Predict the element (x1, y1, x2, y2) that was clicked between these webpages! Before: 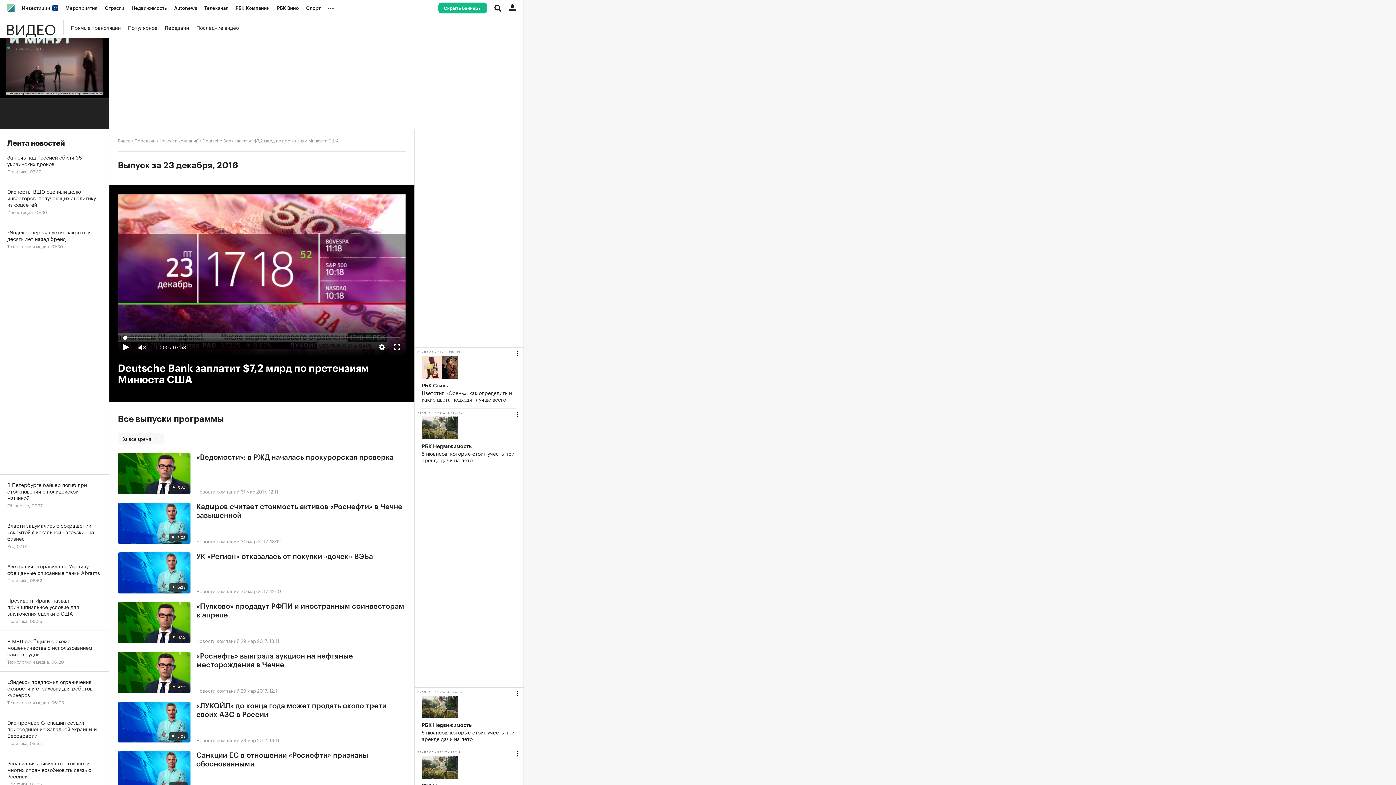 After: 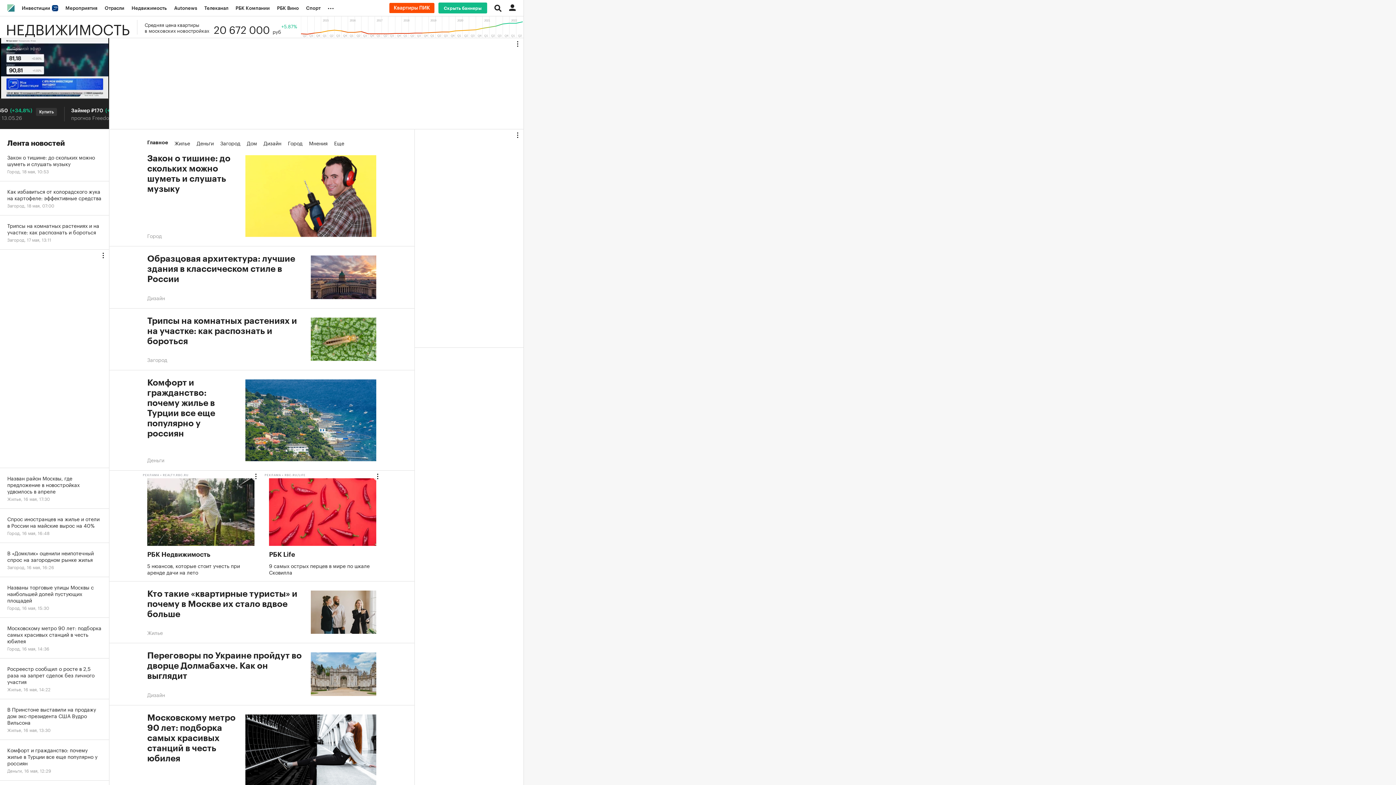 Action: label: Недвижимость bbox: (128, 0, 170, 16)